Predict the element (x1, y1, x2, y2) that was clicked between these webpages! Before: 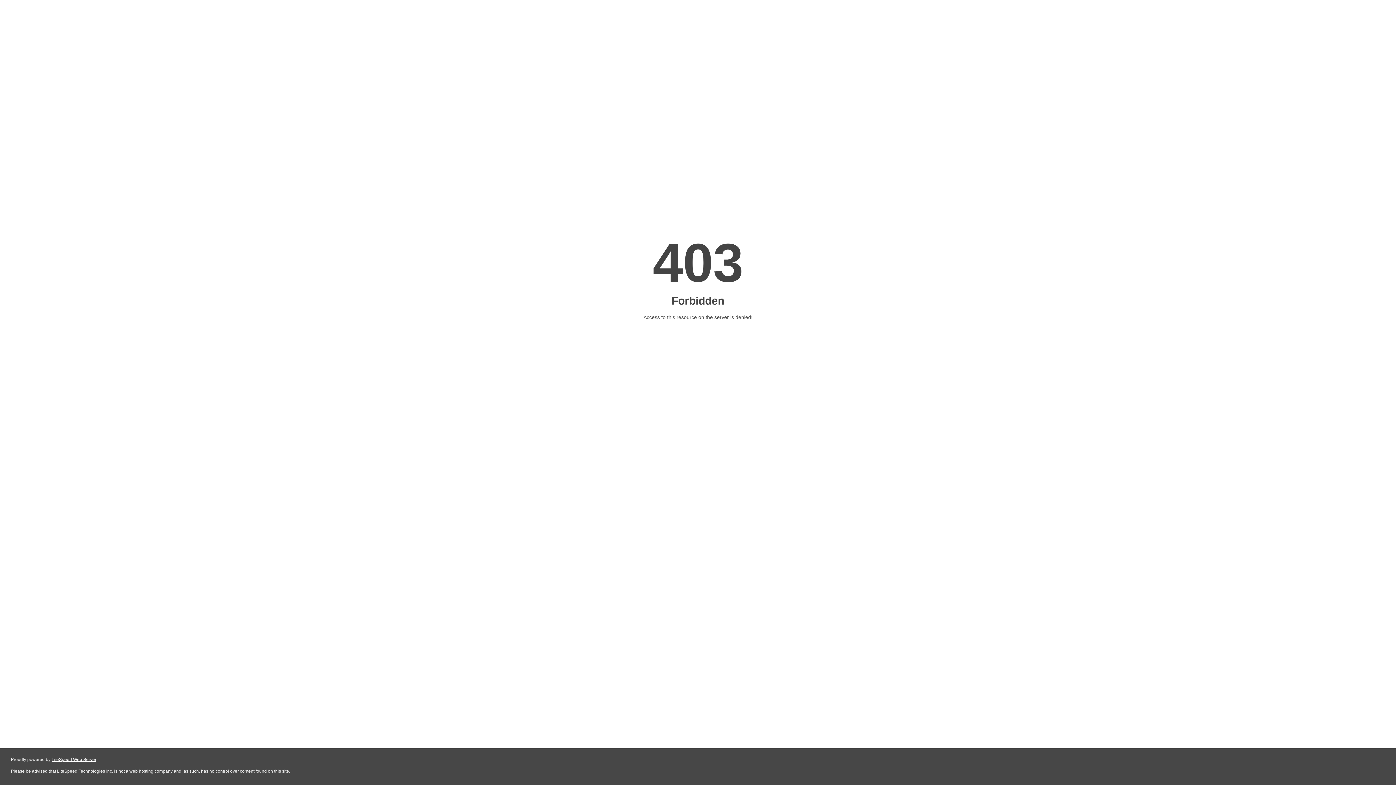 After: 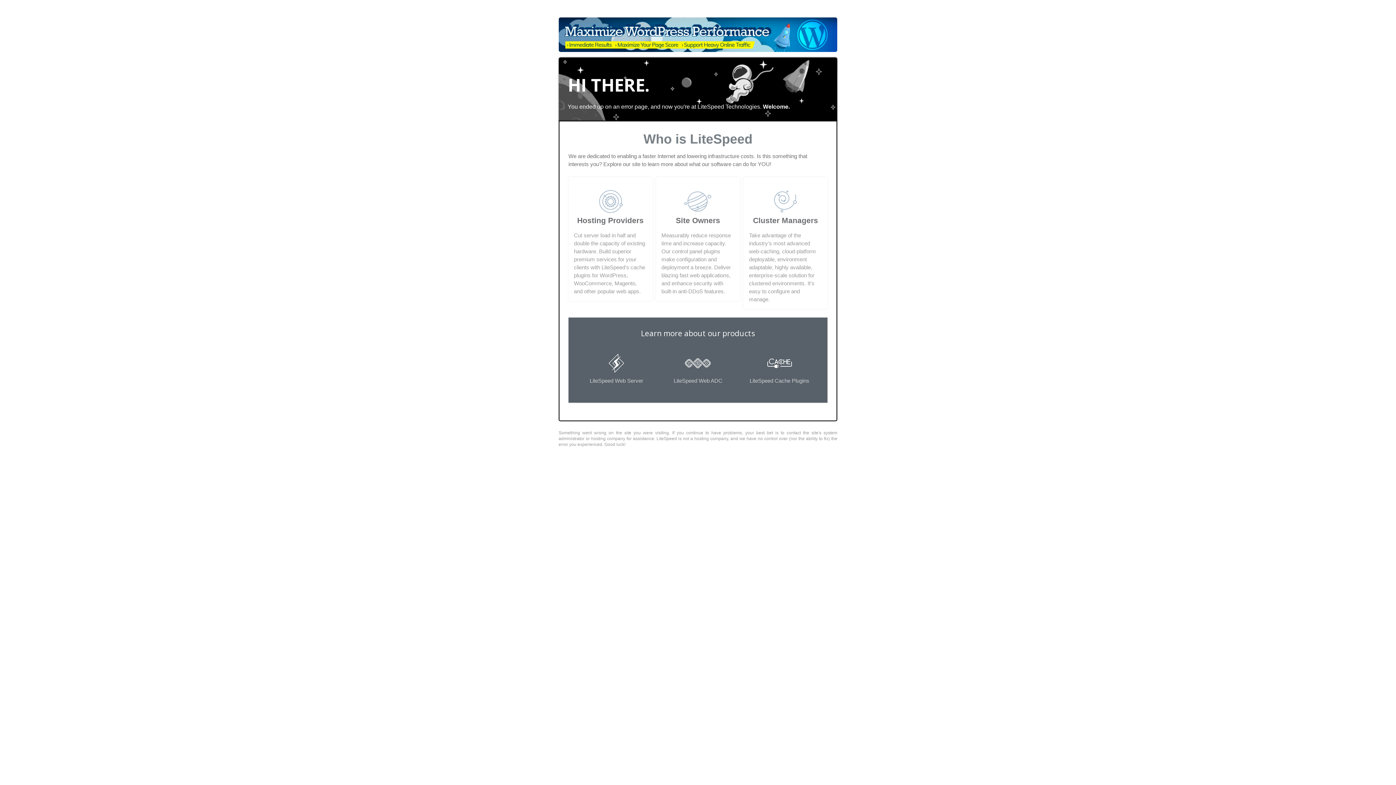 Action: bbox: (51, 757, 96, 762) label: LiteSpeed Web Server